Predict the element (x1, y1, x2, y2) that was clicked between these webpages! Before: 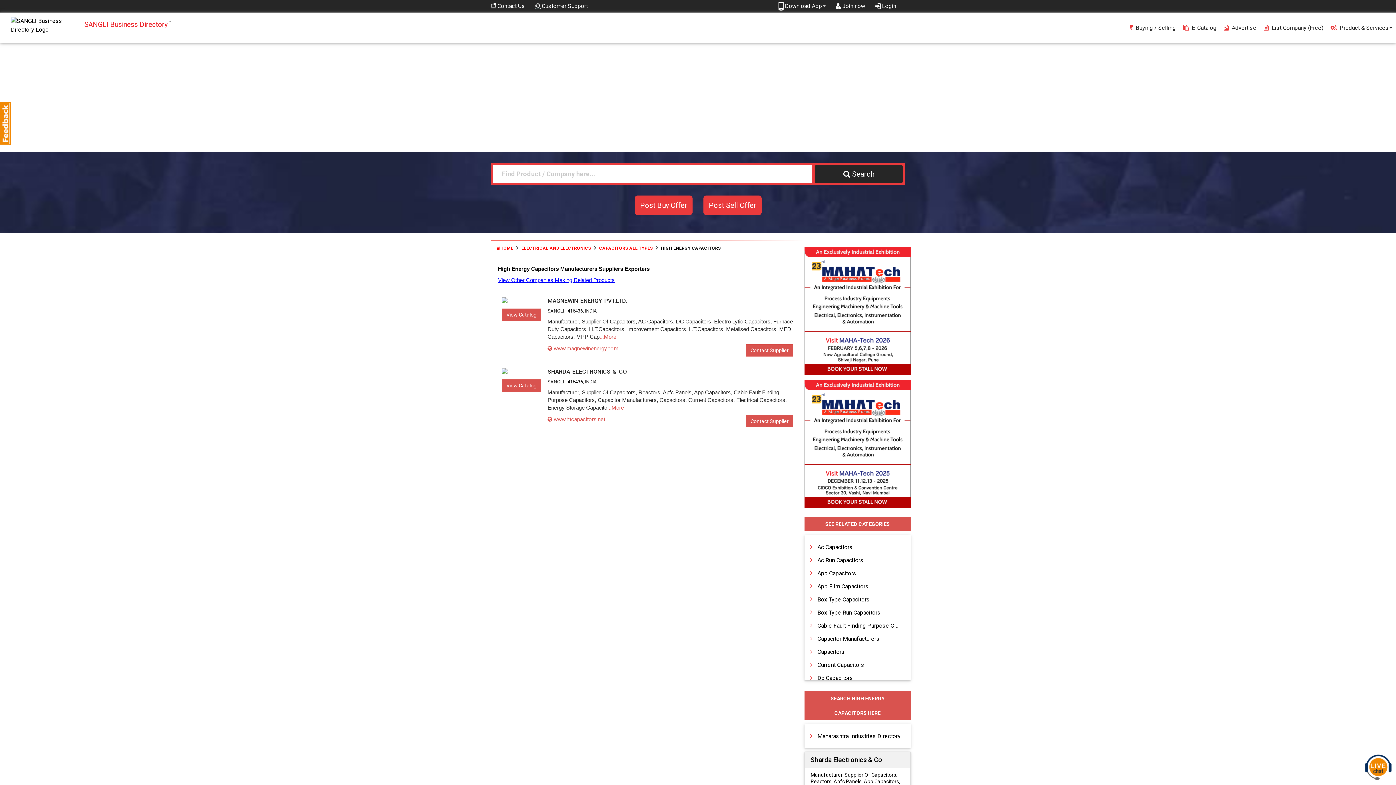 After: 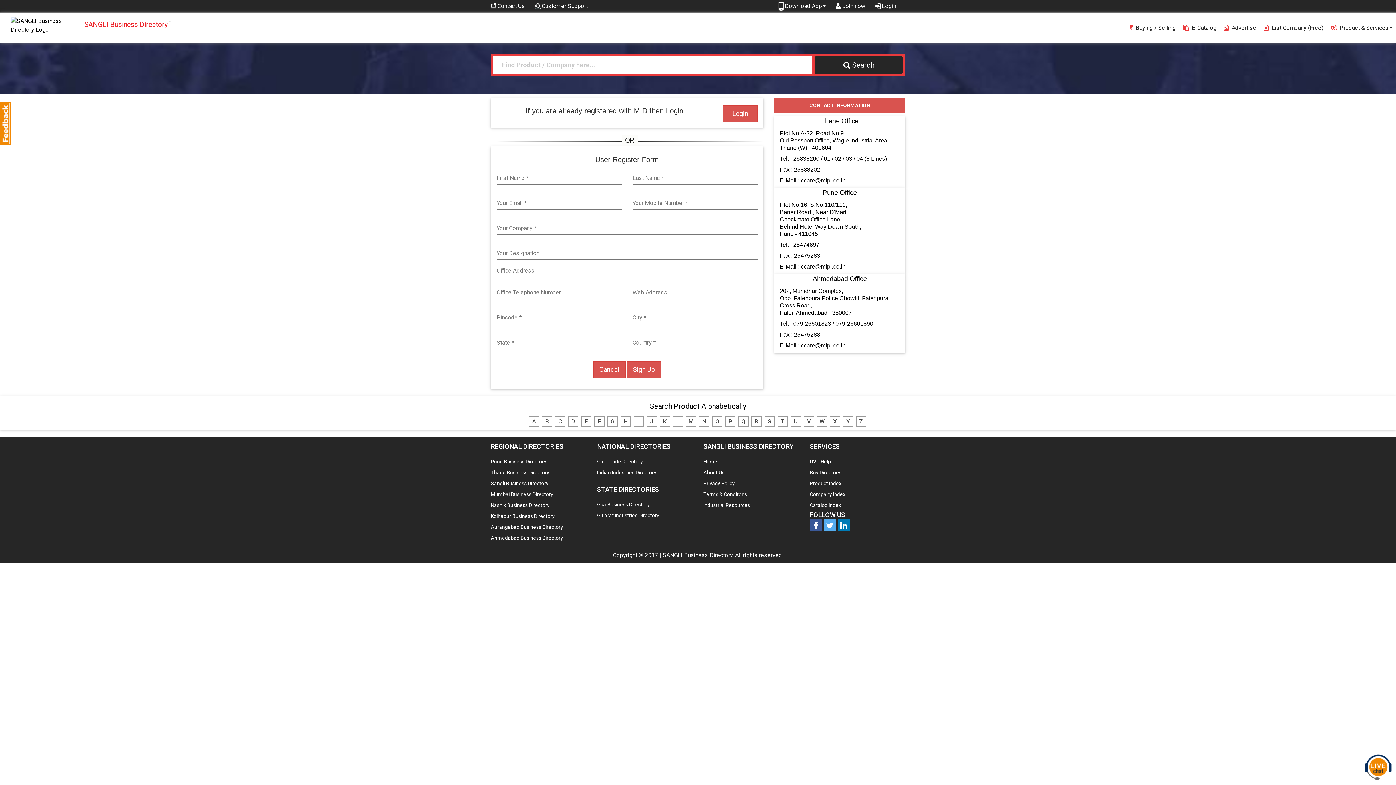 Action: label:  Join now  bbox: (836, 2, 866, 8)